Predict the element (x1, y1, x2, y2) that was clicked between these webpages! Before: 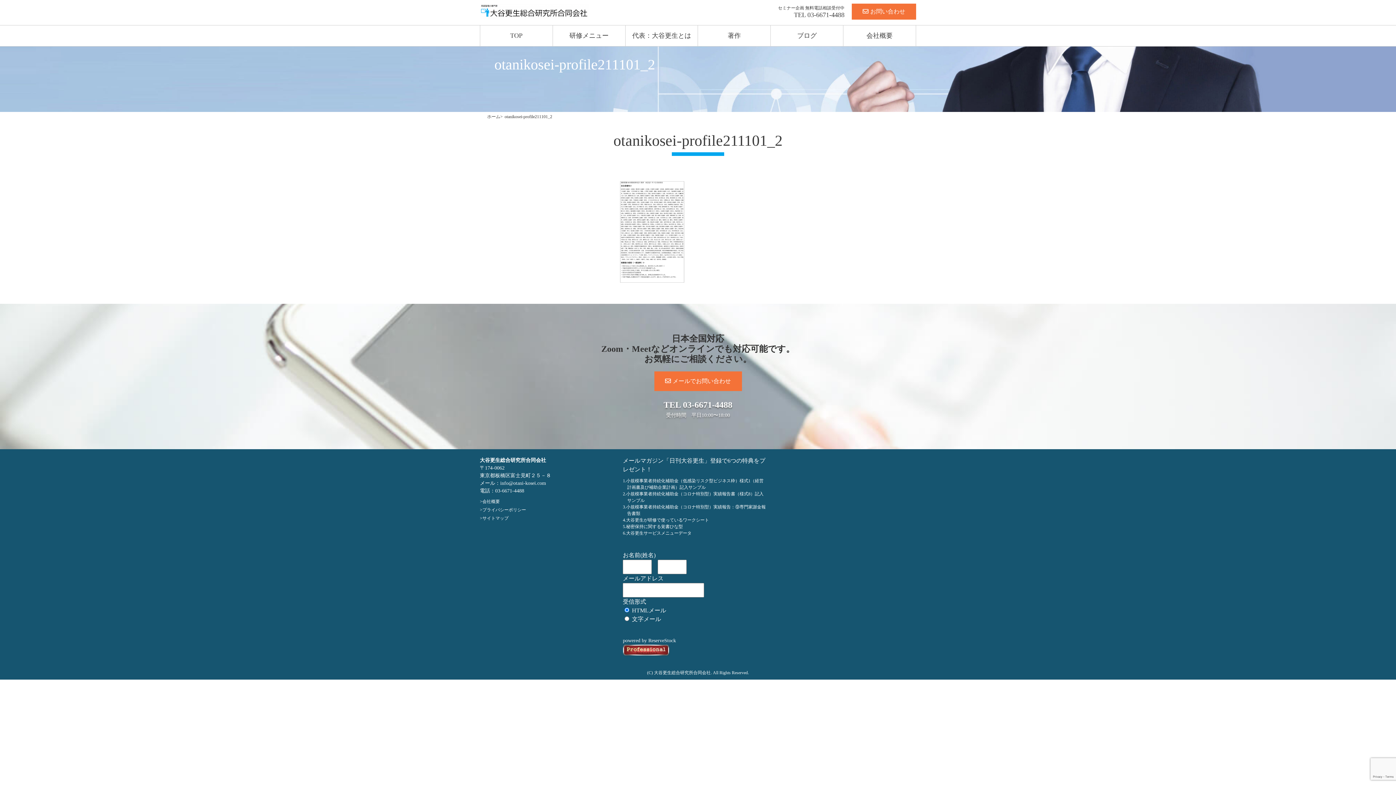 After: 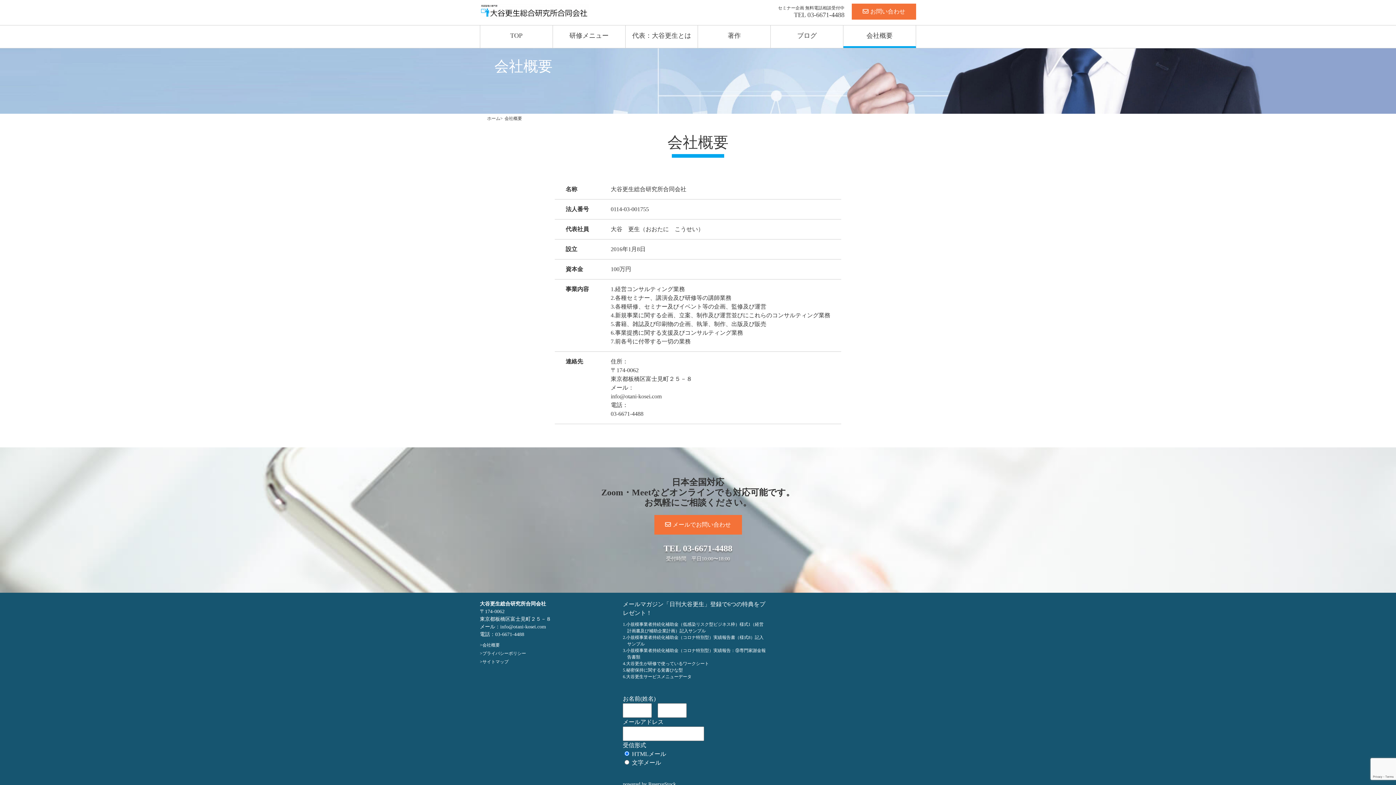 Action: label: 会社概要 bbox: (843, 25, 915, 46)